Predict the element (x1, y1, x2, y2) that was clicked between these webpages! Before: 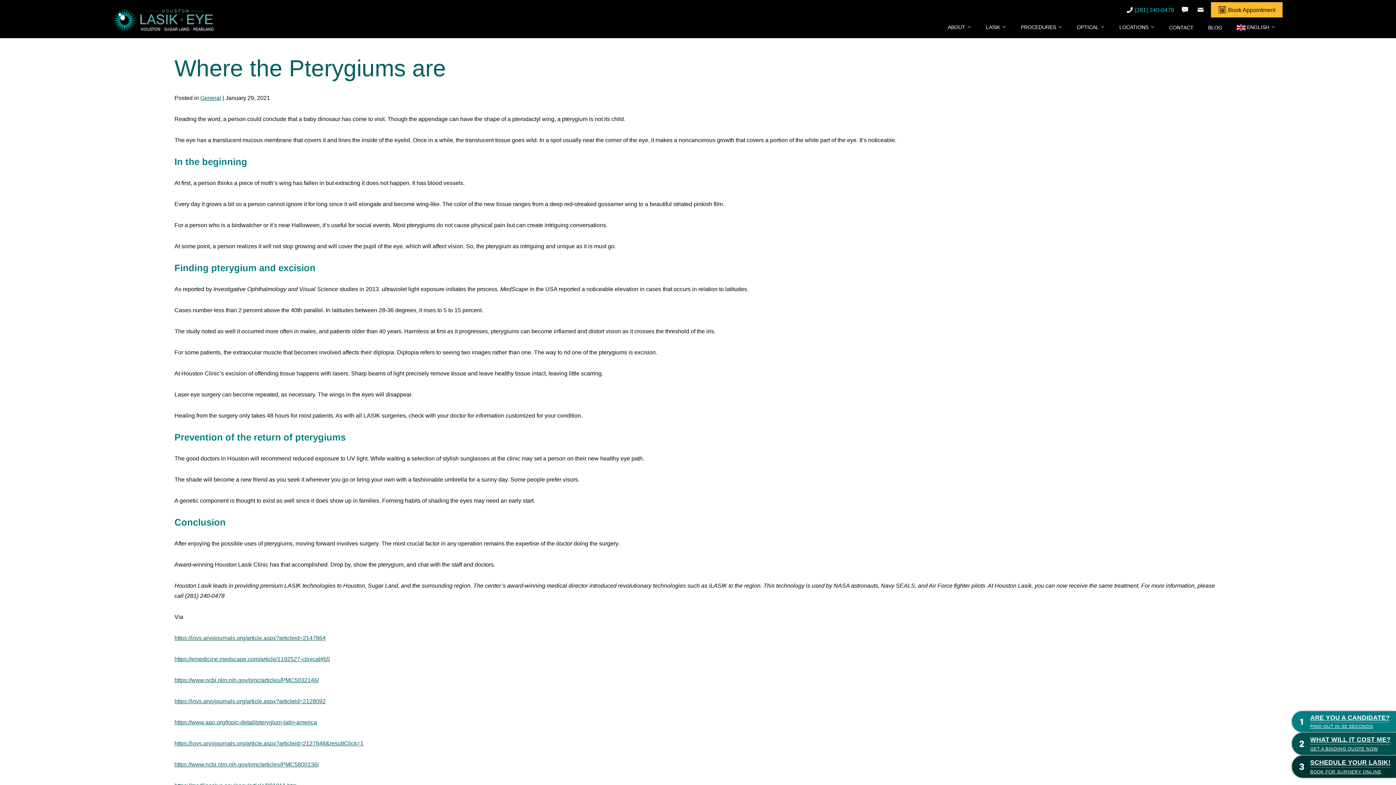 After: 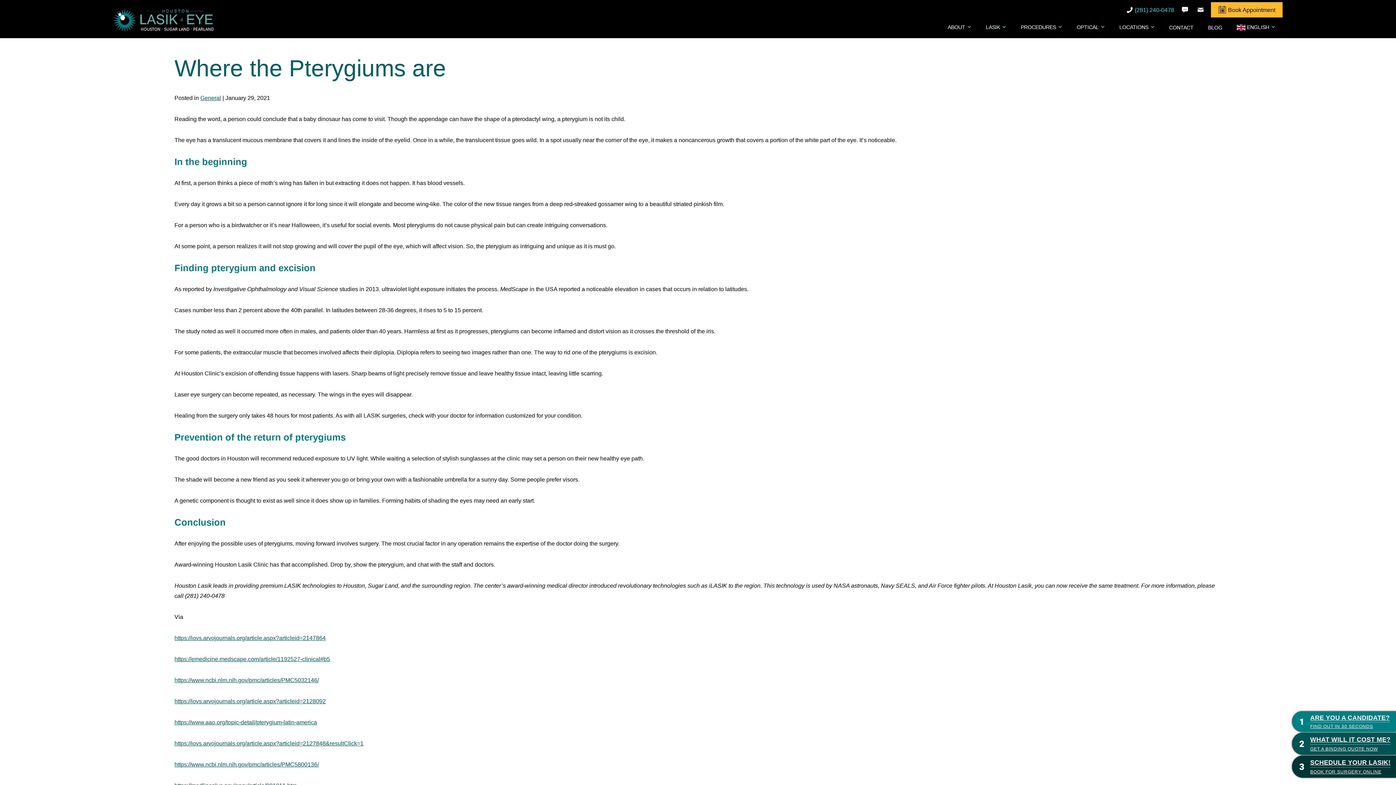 Action: bbox: (1180, 4, 1192, 15)